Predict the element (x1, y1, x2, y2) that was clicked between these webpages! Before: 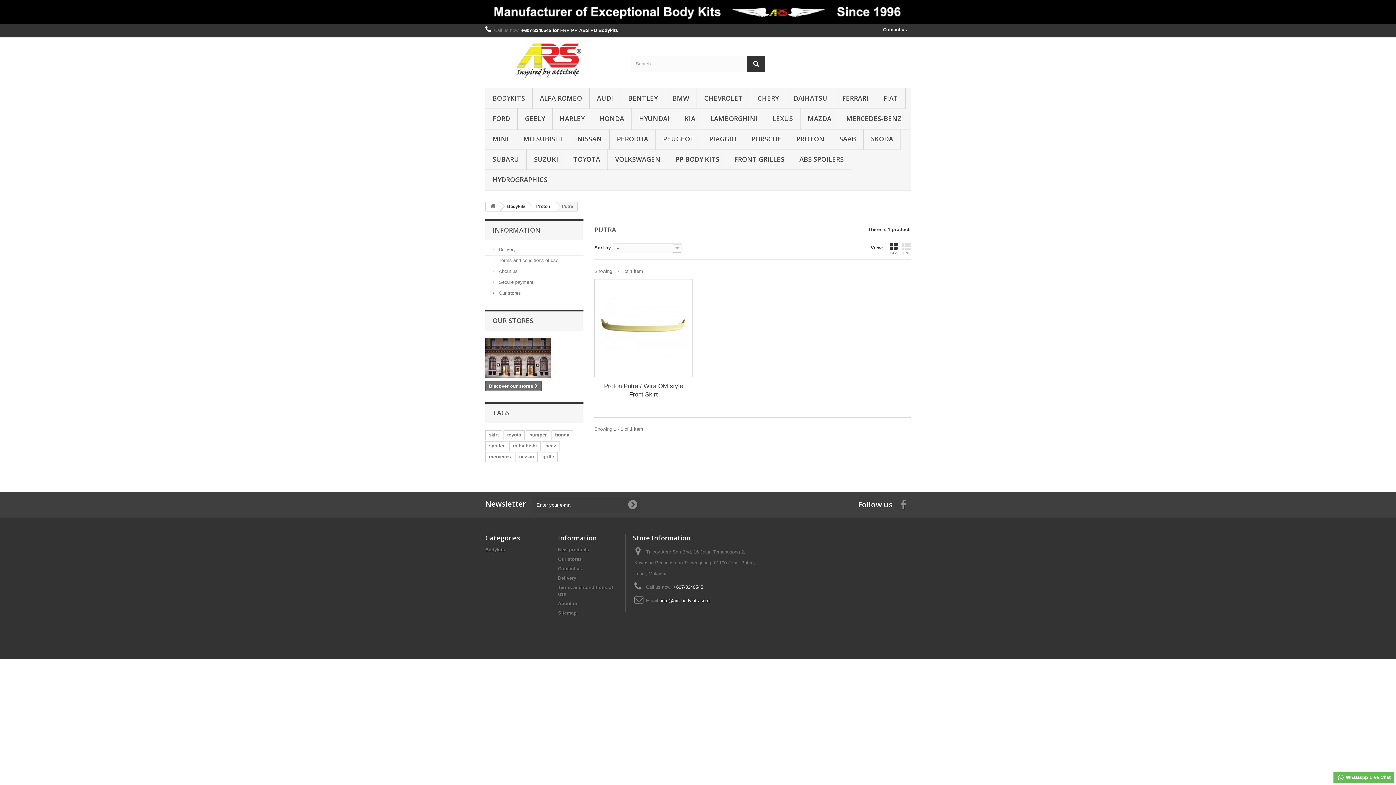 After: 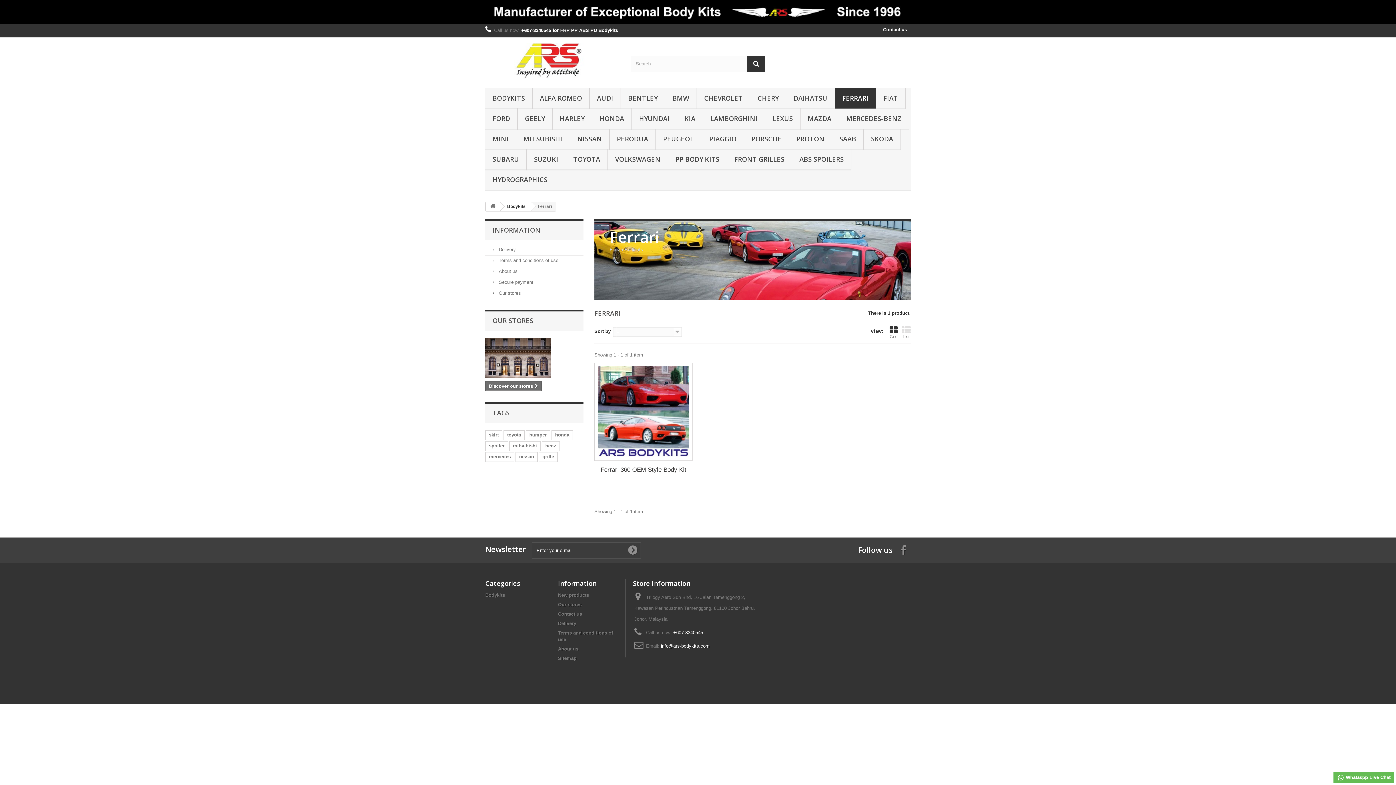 Action: label: FERRARI bbox: (835, 88, 876, 109)